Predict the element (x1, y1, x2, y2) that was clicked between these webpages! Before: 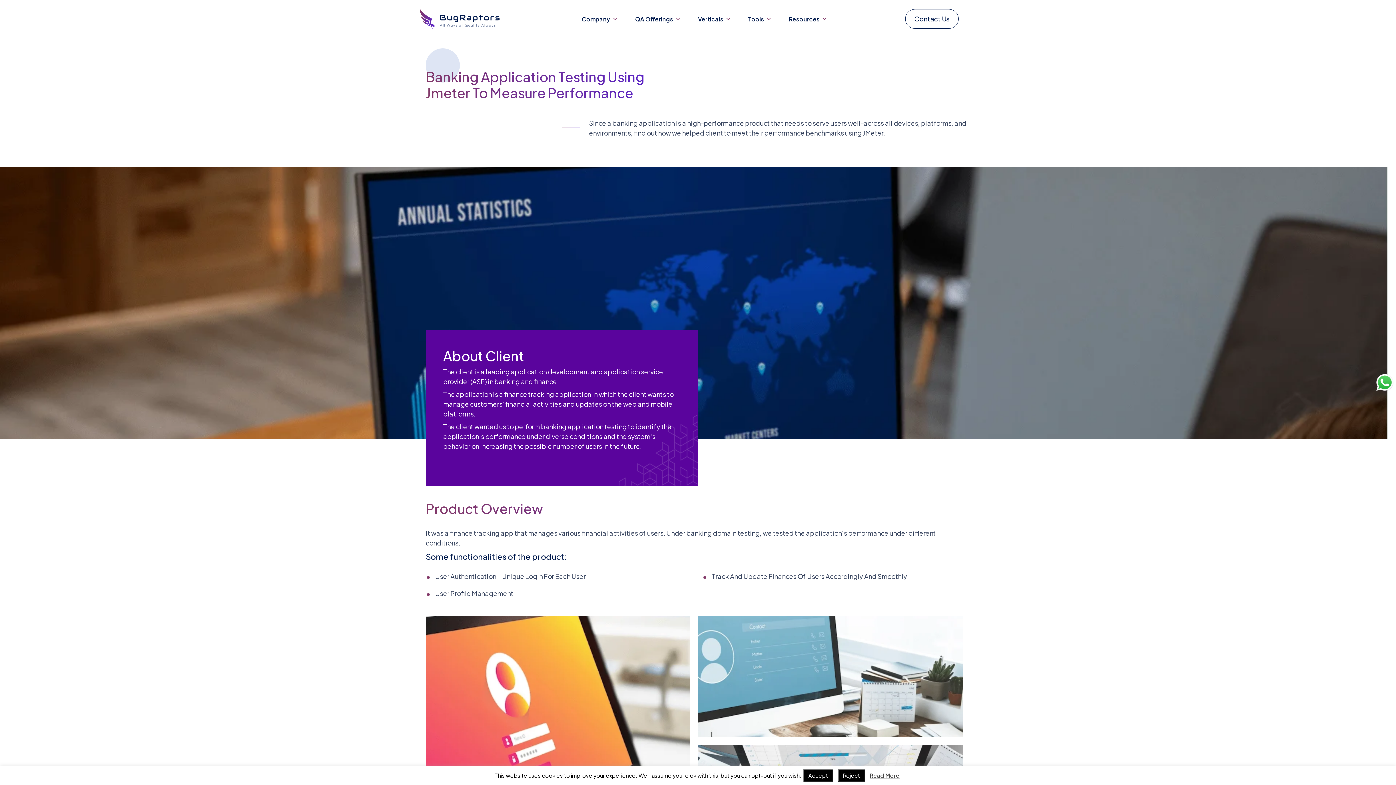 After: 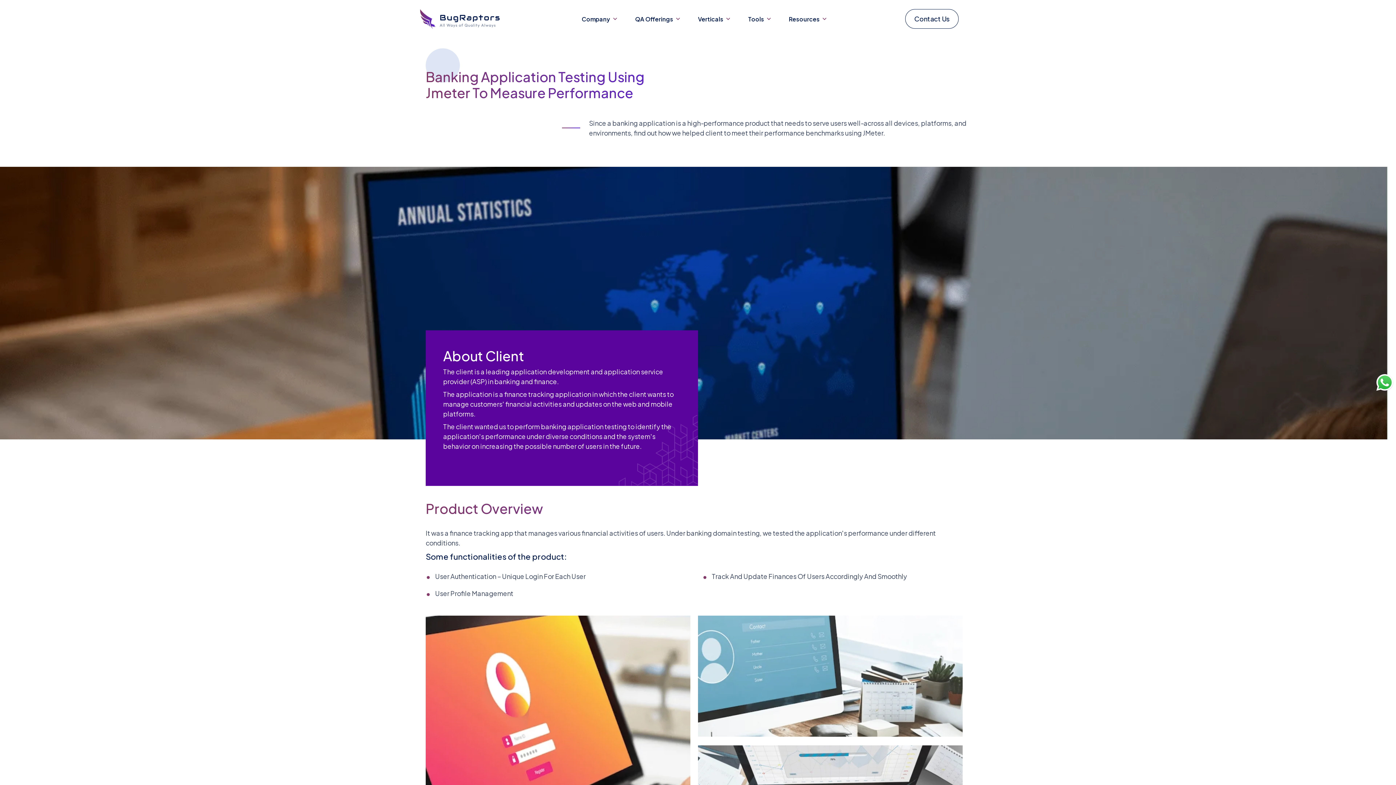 Action: bbox: (838, 769, 865, 782) label: Reject